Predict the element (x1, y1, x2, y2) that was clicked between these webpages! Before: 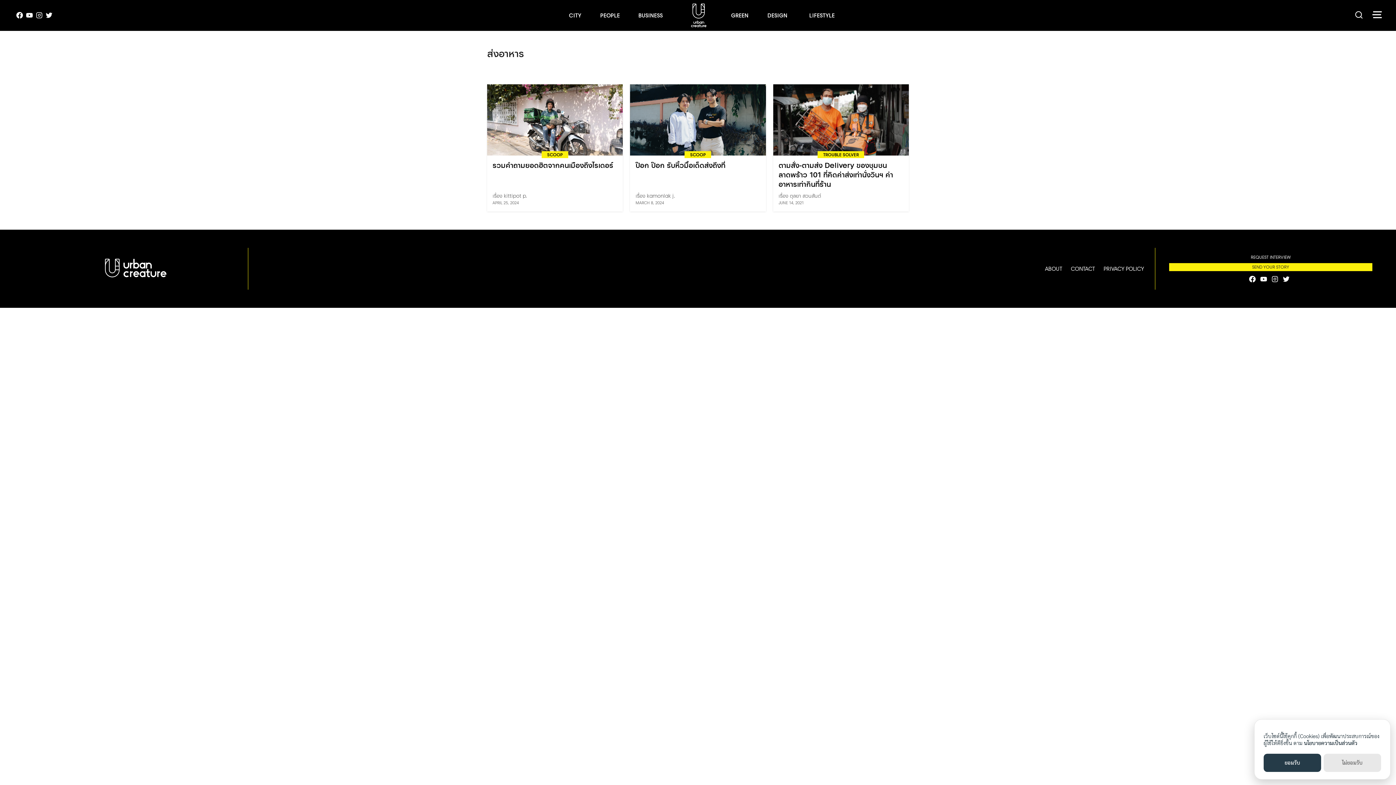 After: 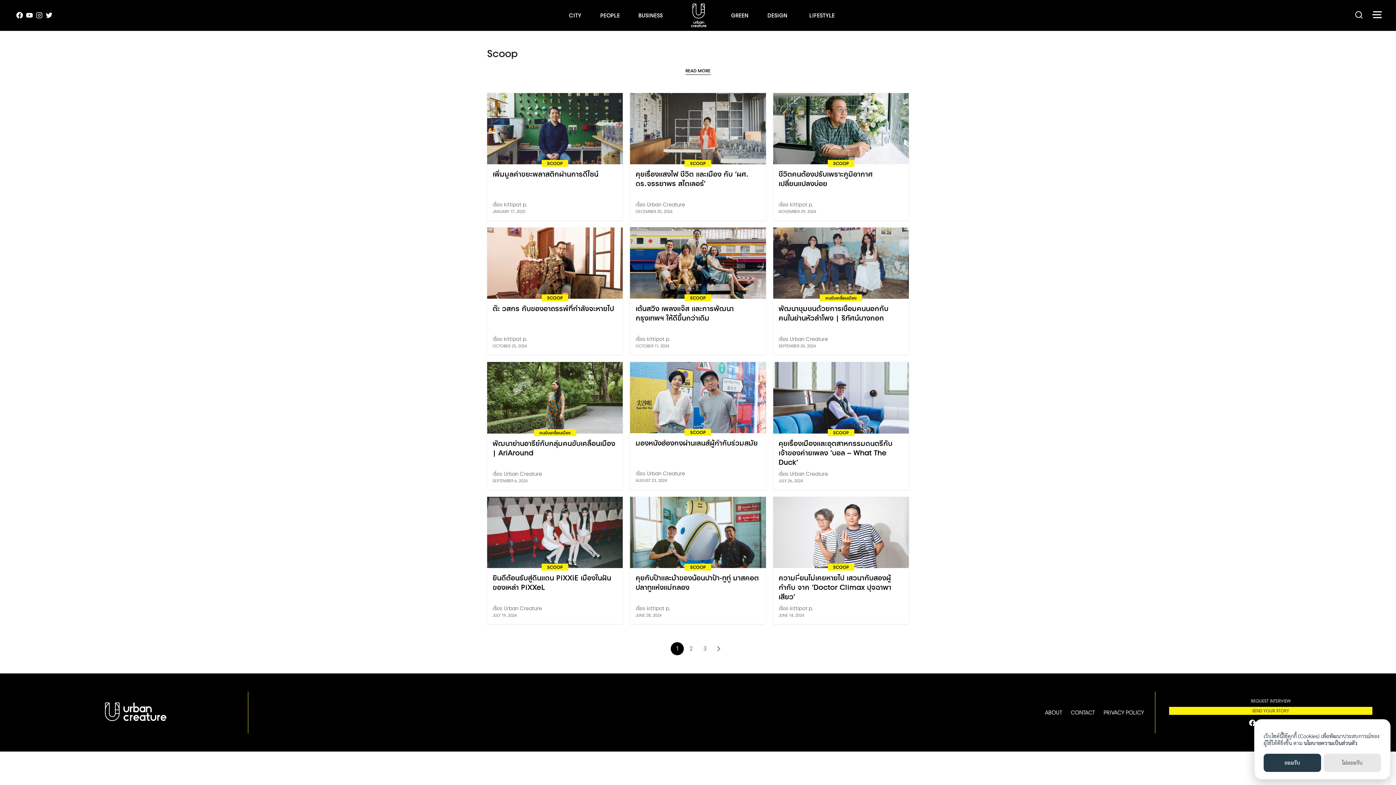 Action: label: SCOOP bbox: (684, 151, 711, 158)